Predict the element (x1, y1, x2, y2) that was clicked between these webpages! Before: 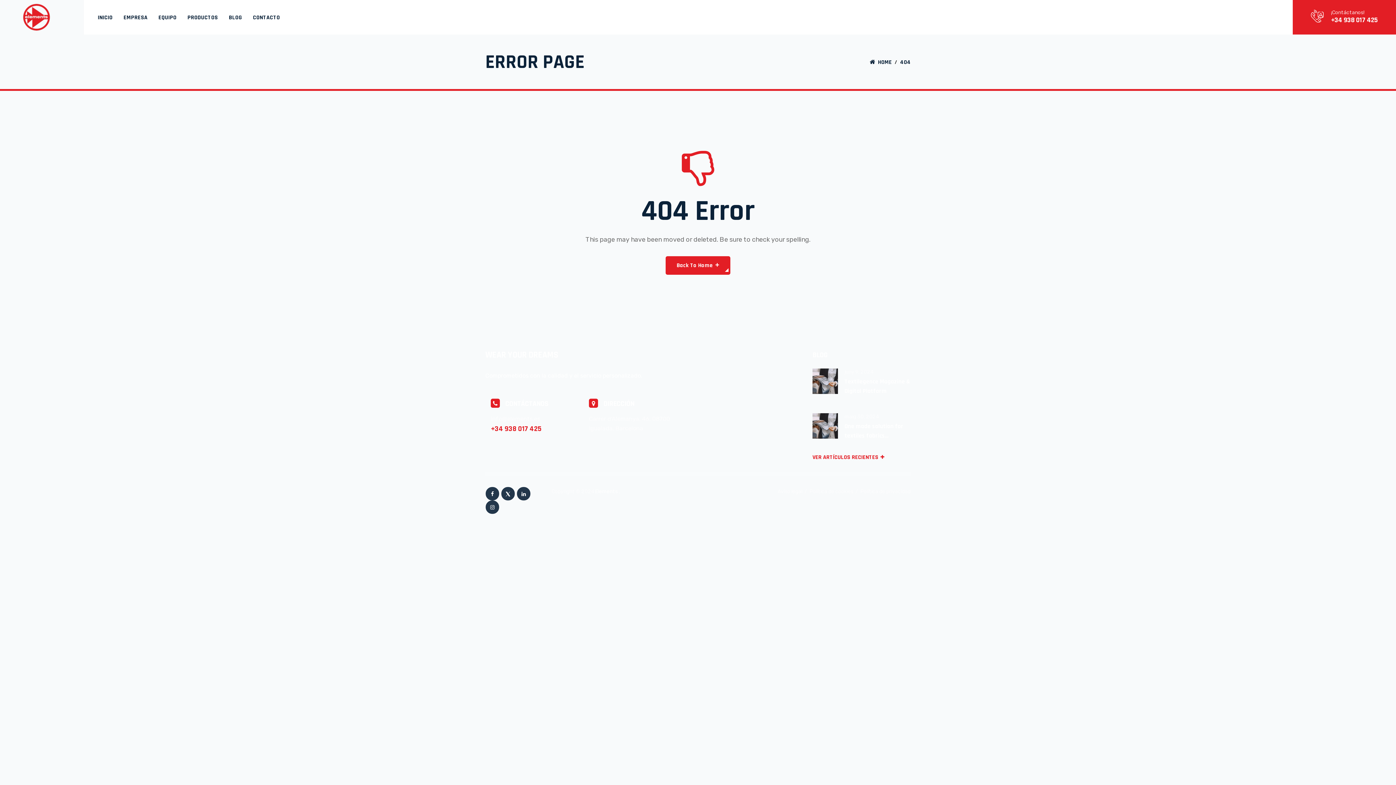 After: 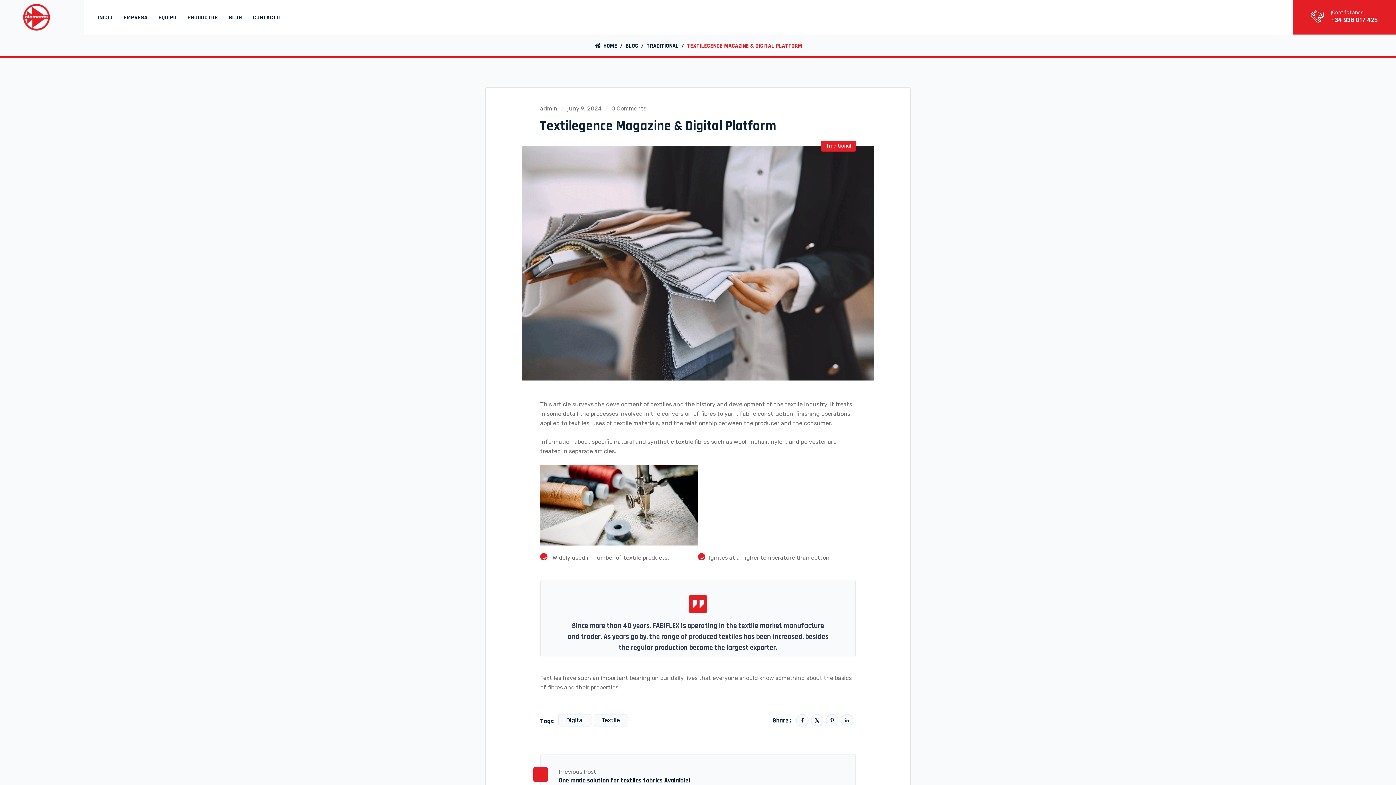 Action: label: Textilegence Magazine & Digital Platform bbox: (844, 377, 910, 396)